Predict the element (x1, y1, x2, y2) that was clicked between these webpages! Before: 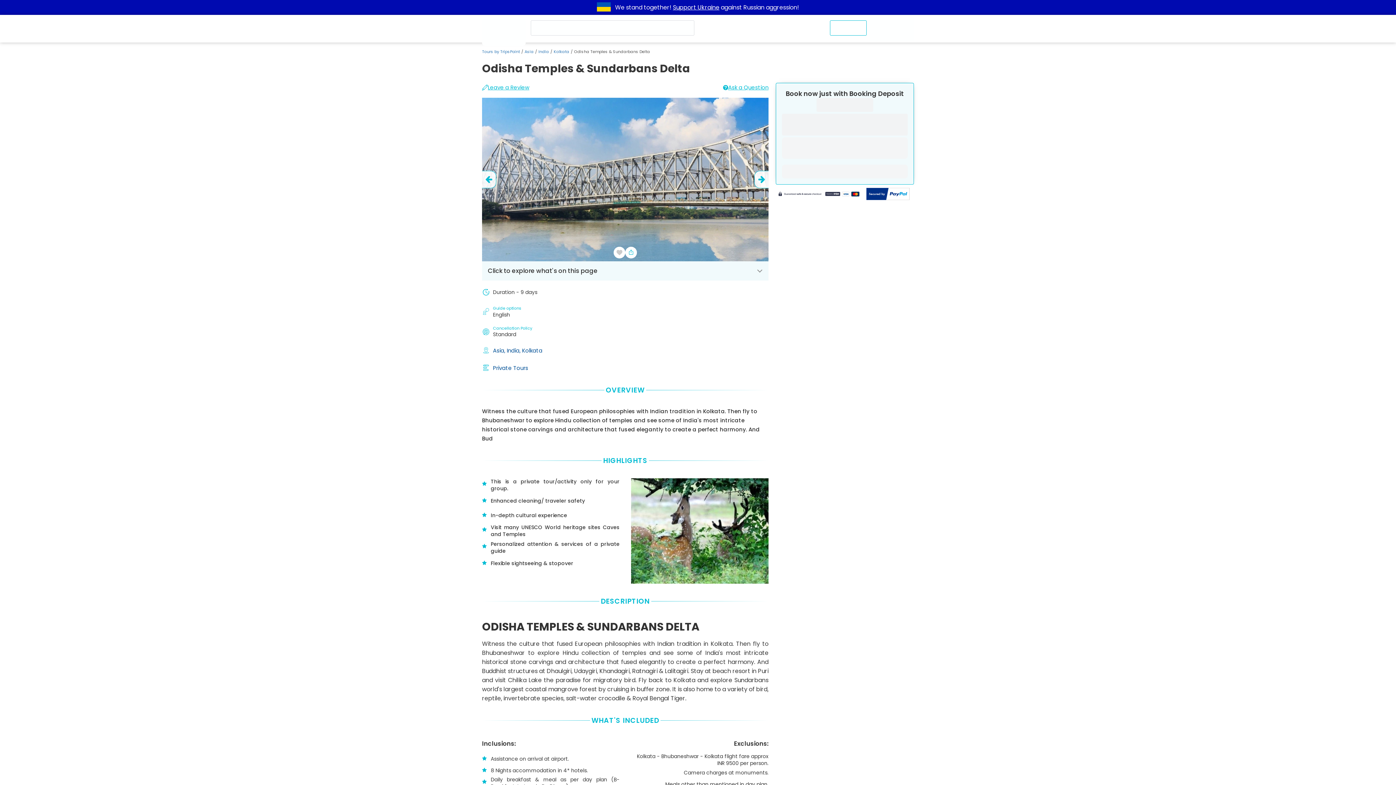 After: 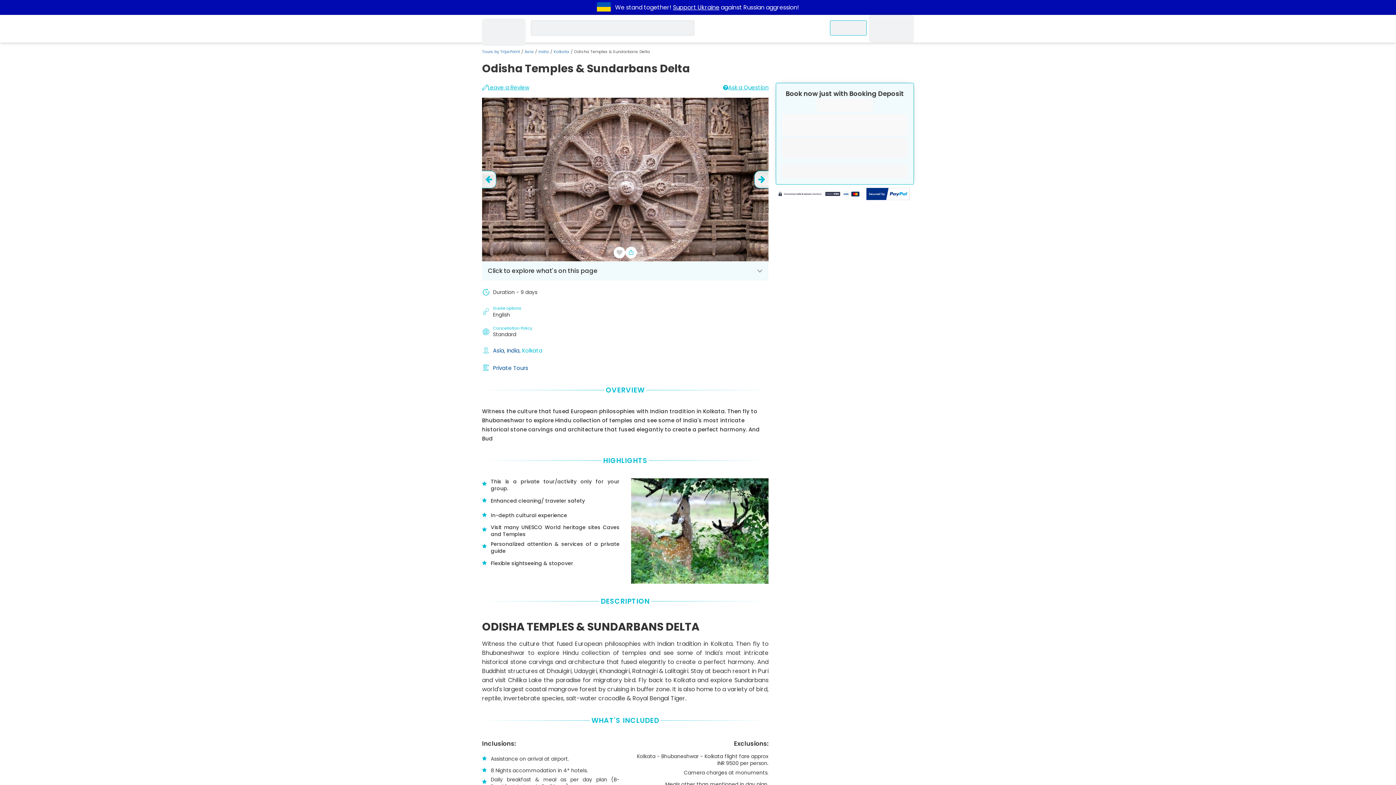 Action: bbox: (522, 346, 542, 354) label: Kolkata